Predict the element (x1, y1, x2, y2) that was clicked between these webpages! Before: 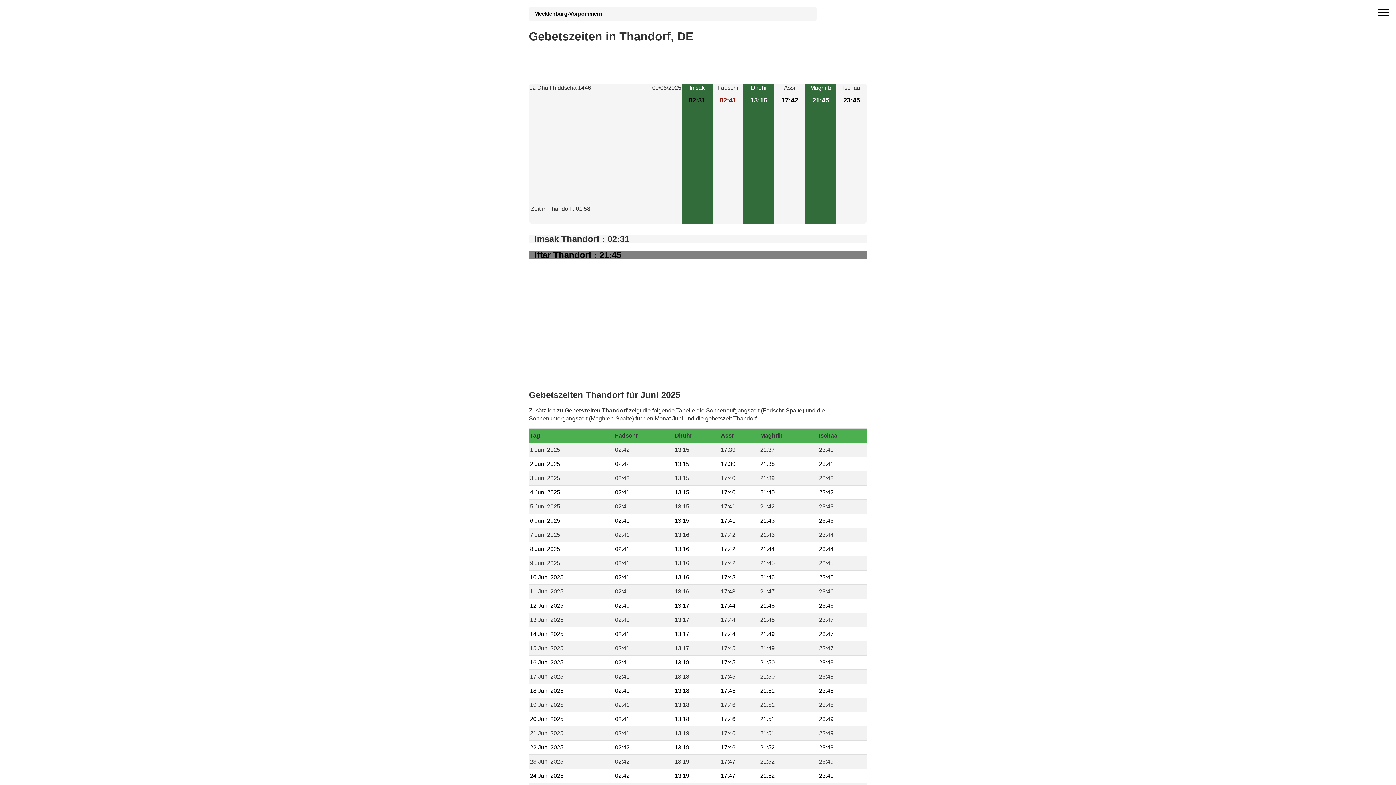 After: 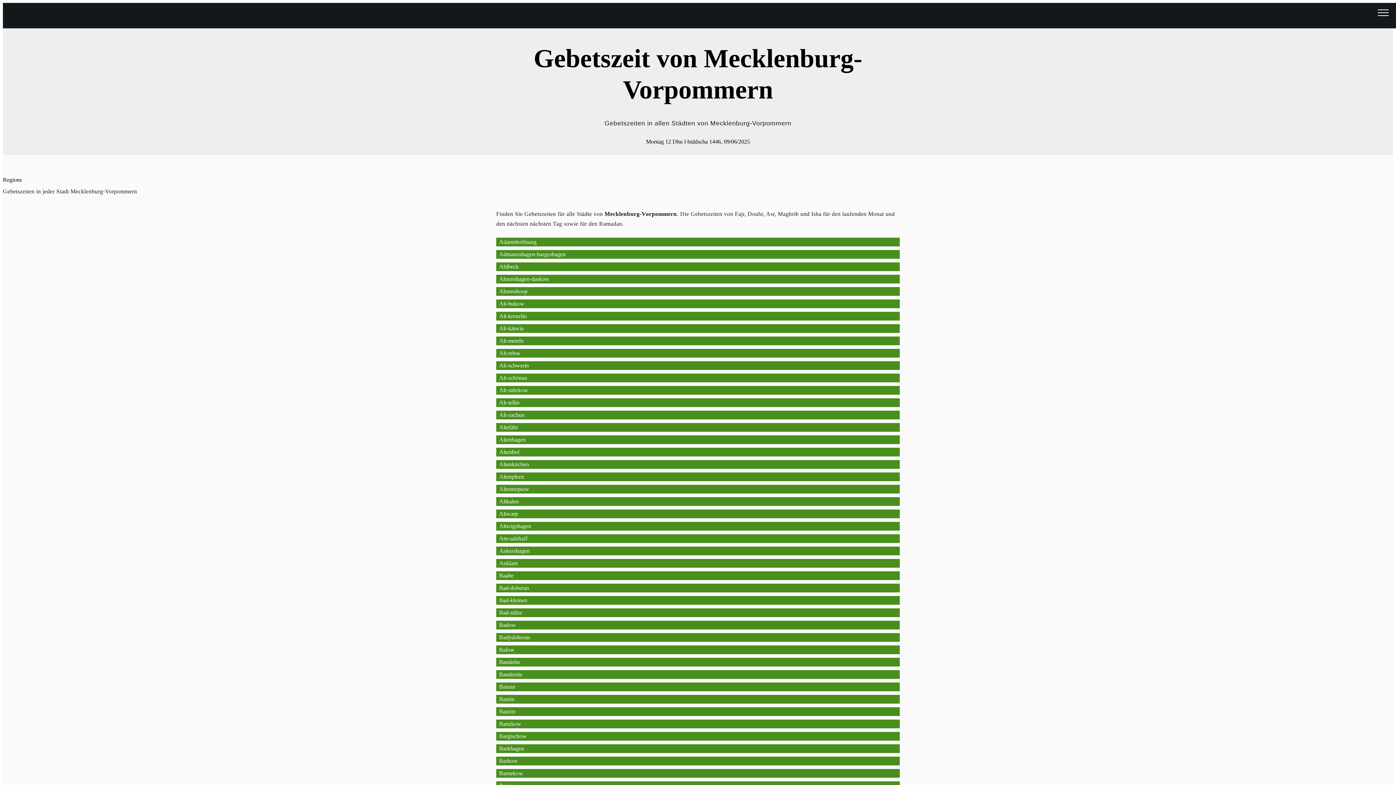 Action: bbox: (534, 10, 614, 16) label: Mecklenburg-Vorpommern